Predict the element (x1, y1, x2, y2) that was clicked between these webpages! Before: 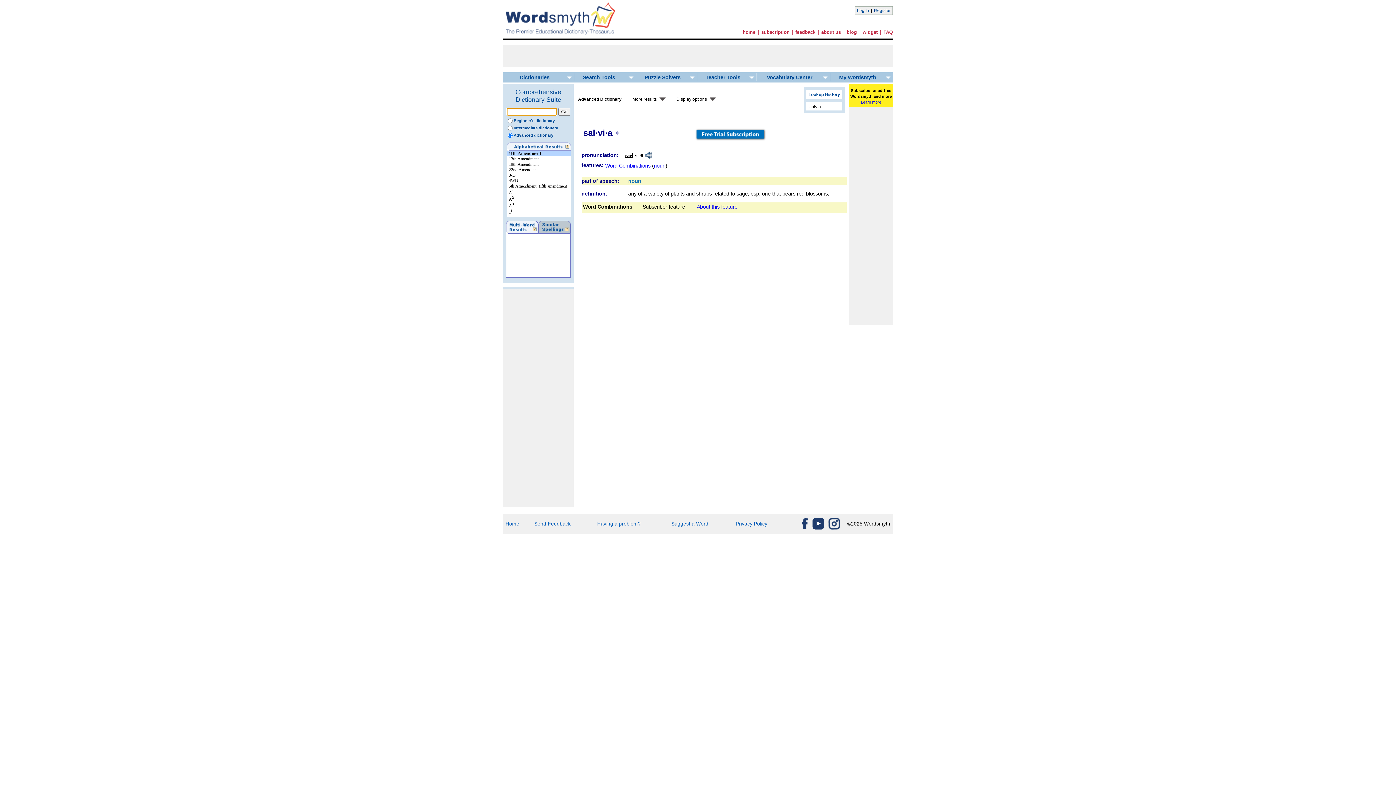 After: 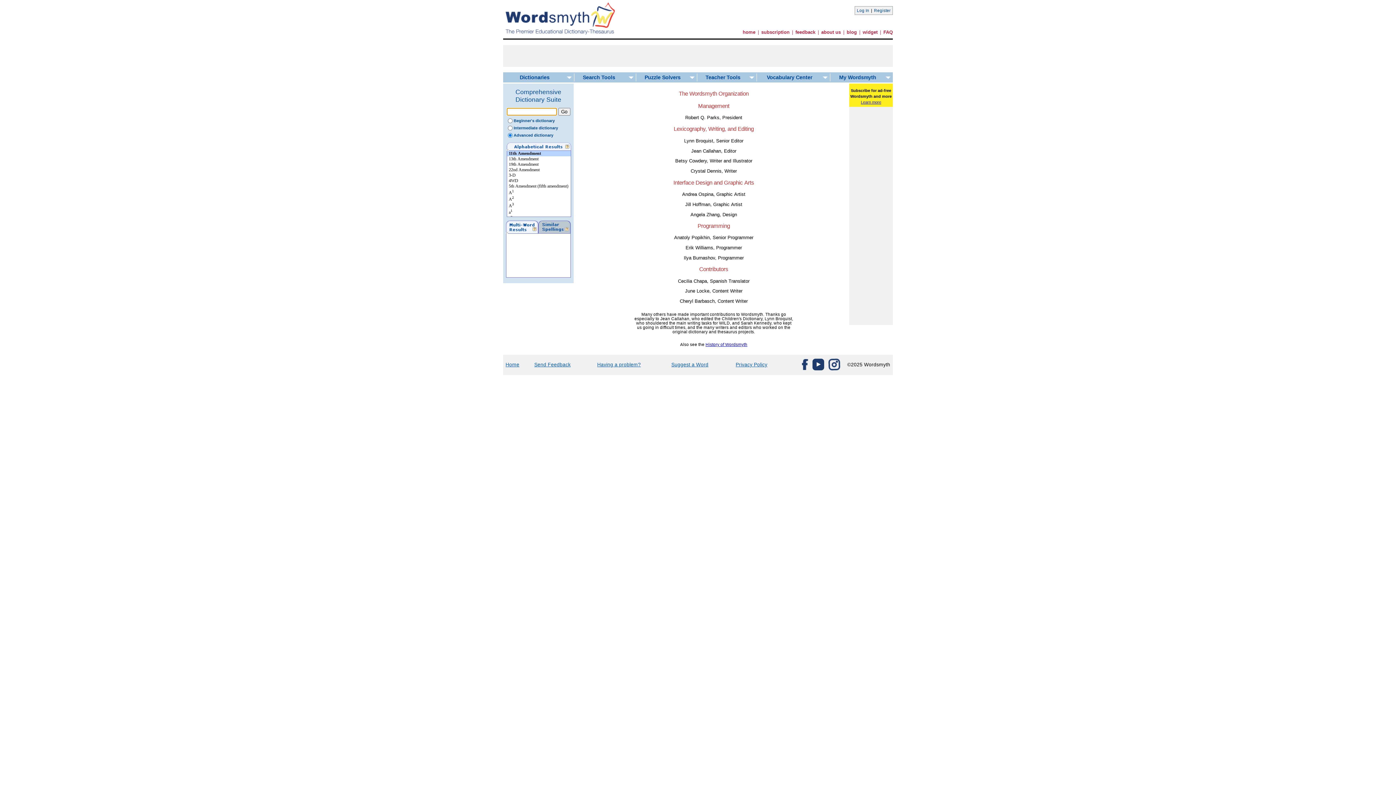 Action: label: about us bbox: (821, 29, 841, 34)